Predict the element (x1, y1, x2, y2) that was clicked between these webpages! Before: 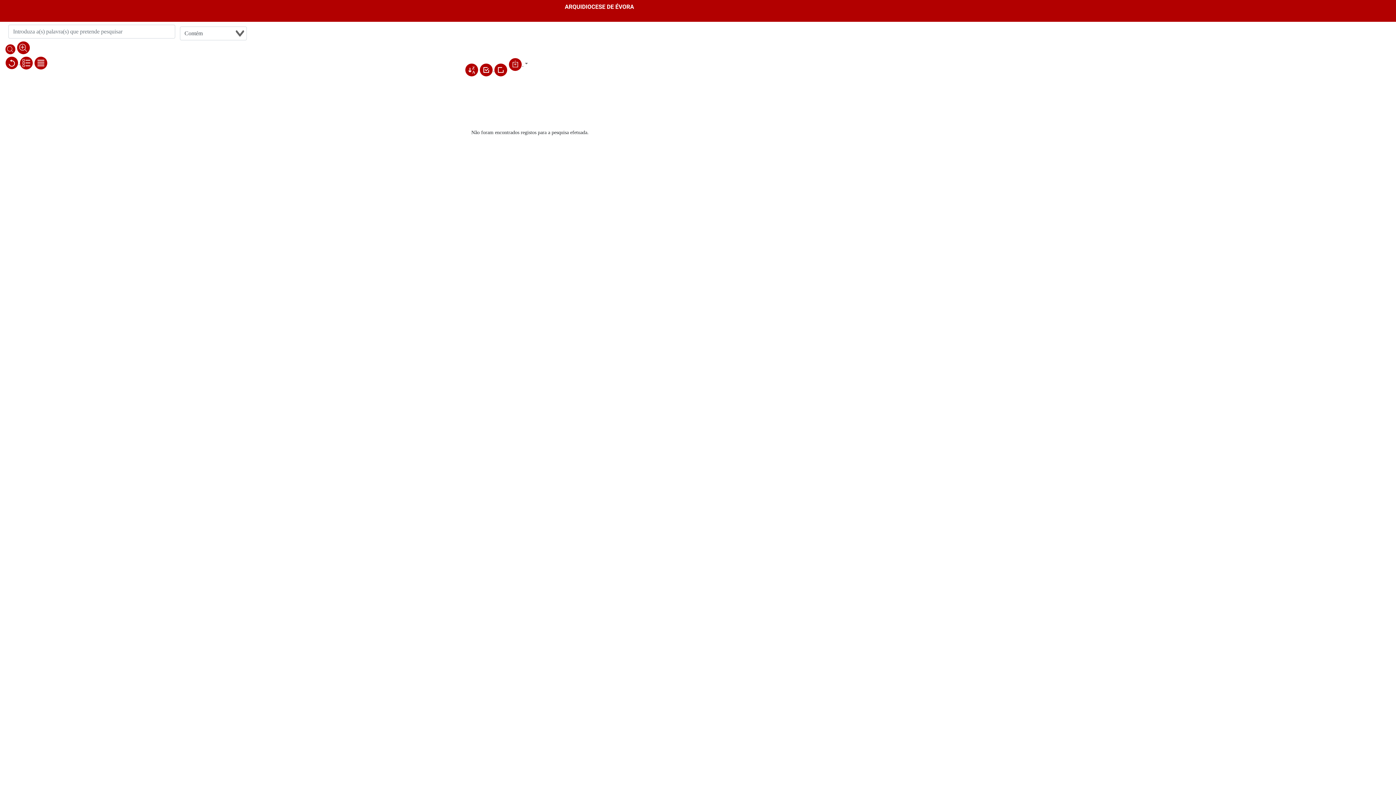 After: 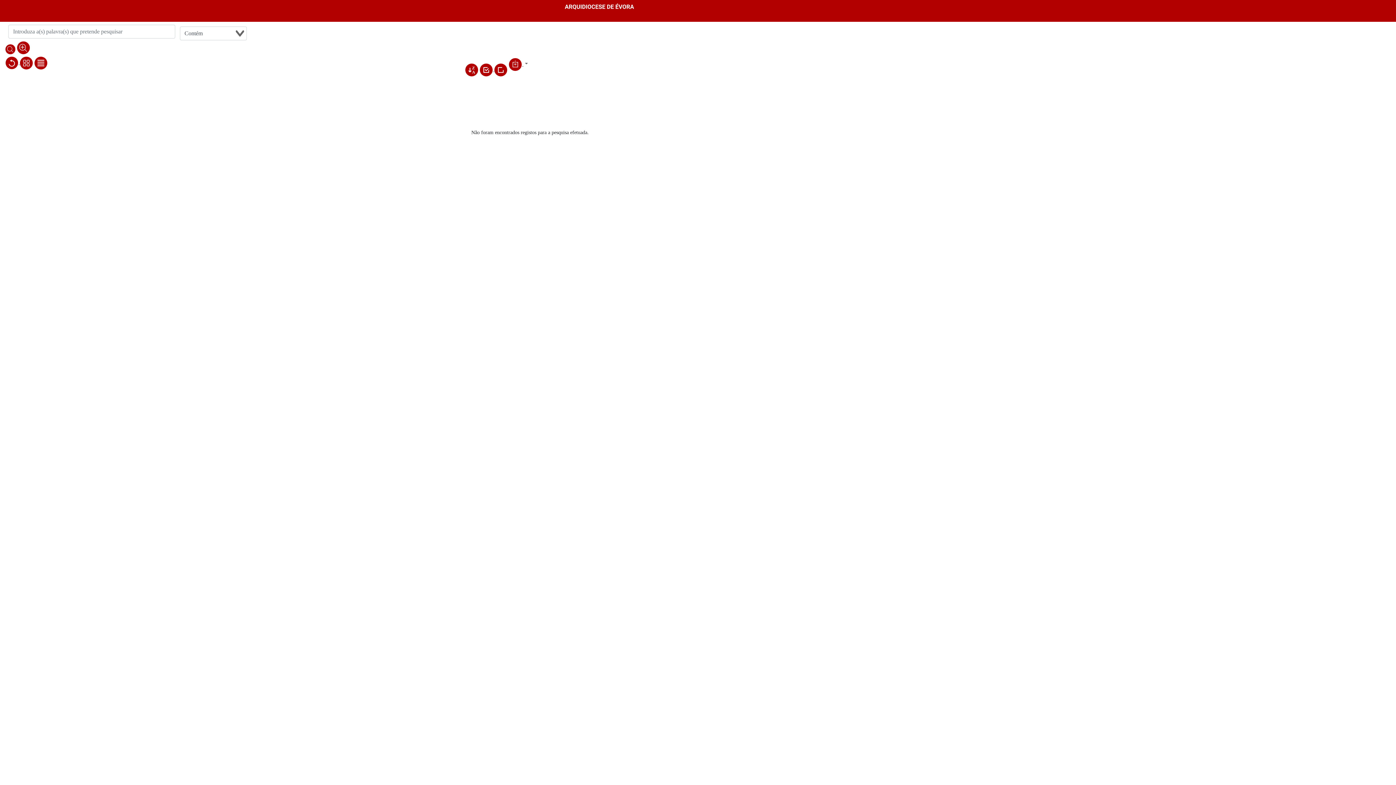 Action: bbox: (20, 60, 33, 65)